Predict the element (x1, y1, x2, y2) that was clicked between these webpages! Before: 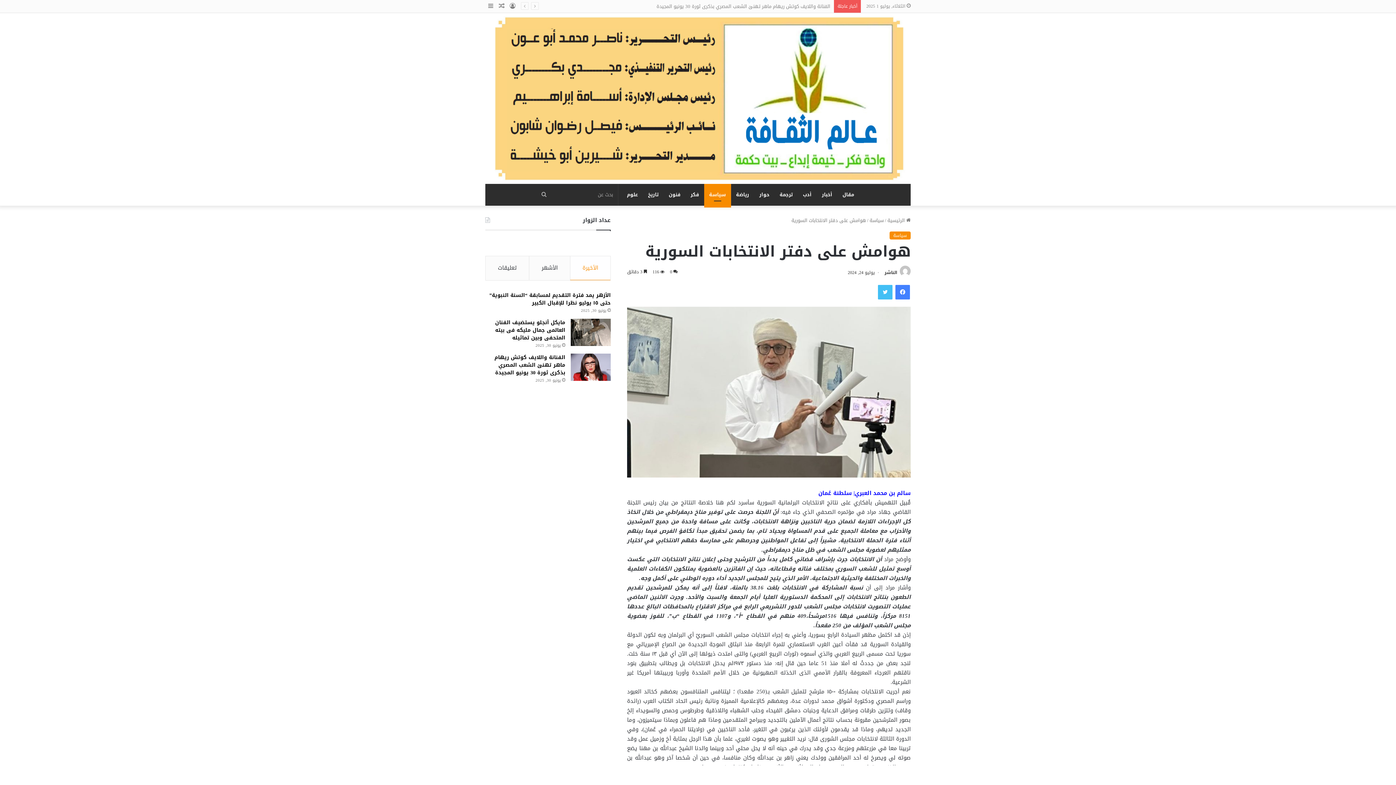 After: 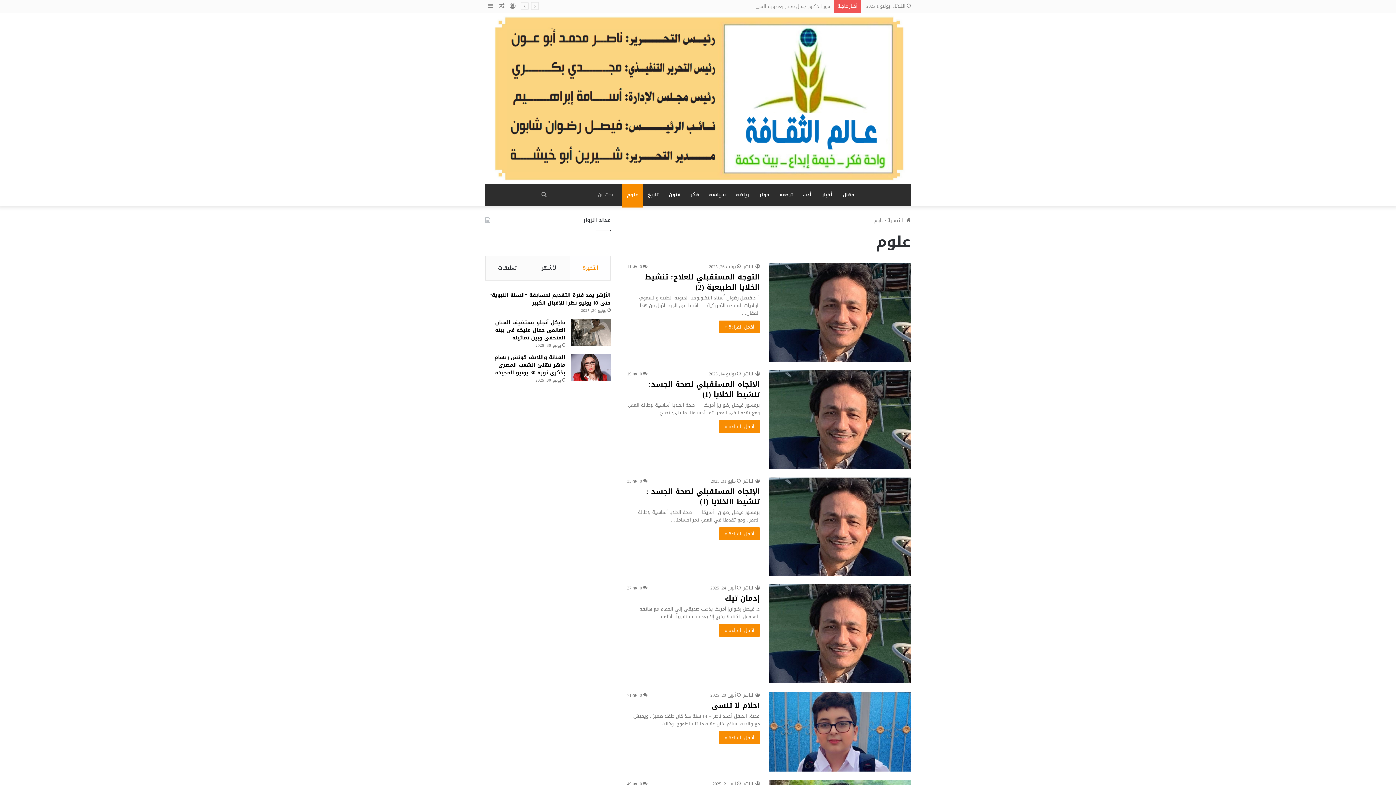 Action: label: علوم bbox: (622, 183, 643, 205)